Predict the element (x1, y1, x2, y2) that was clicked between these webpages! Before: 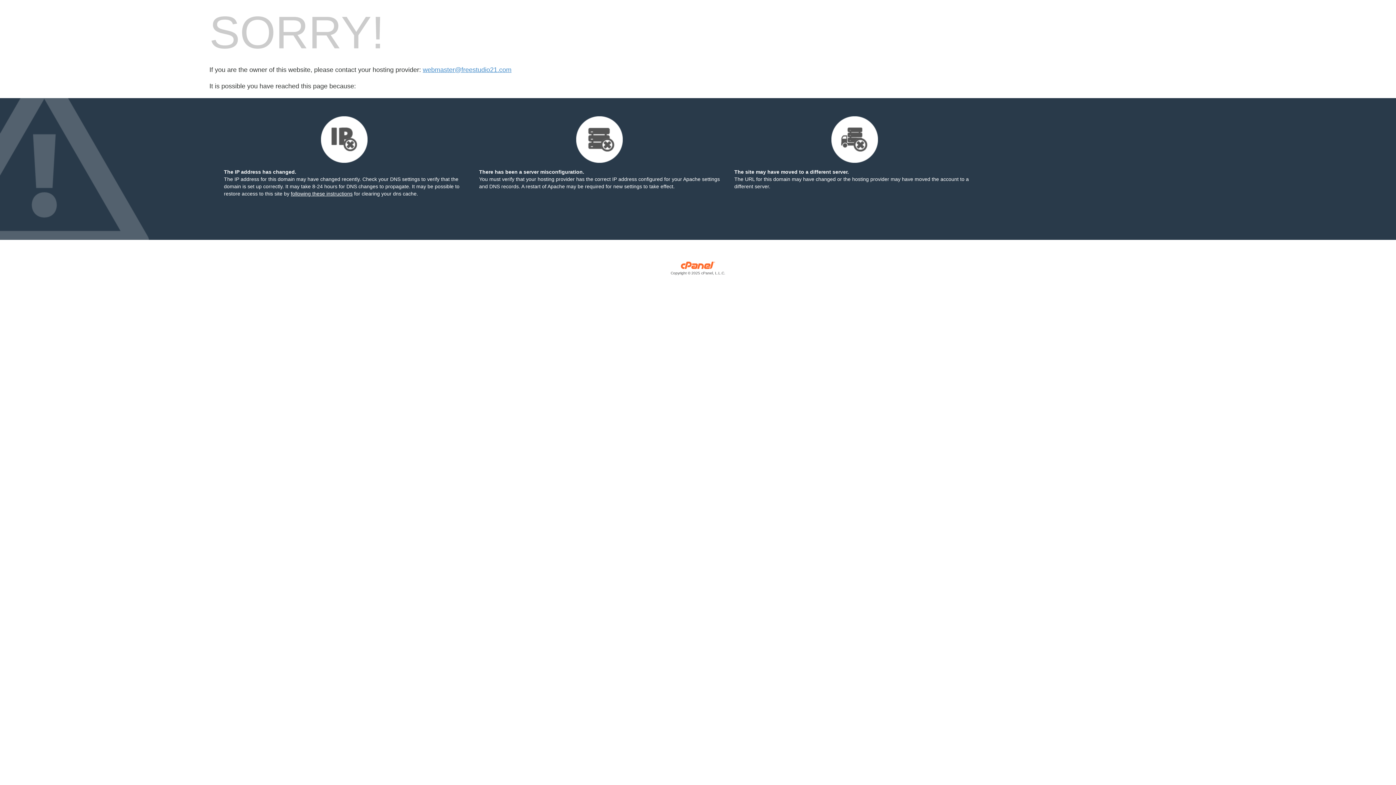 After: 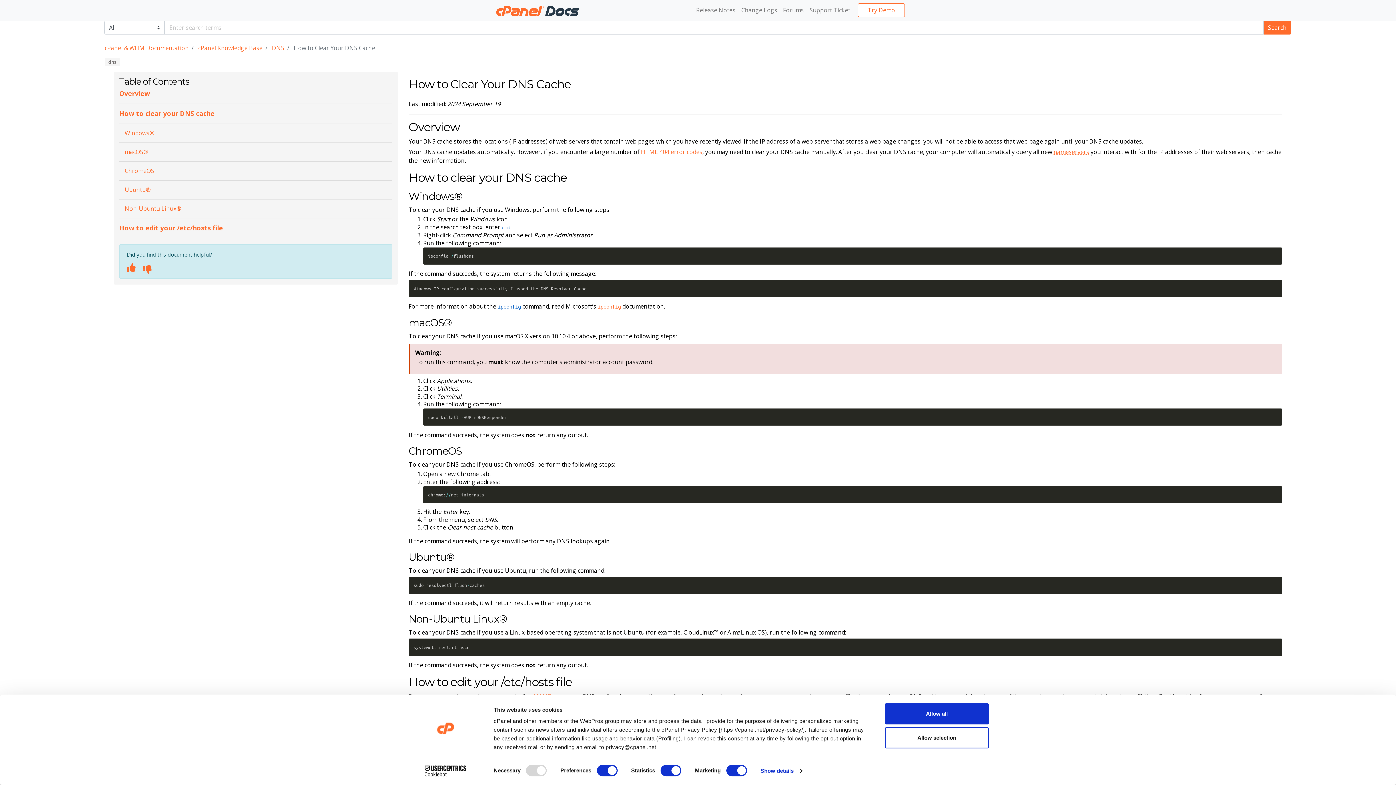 Action: bbox: (290, 190, 352, 196) label: following these instructions